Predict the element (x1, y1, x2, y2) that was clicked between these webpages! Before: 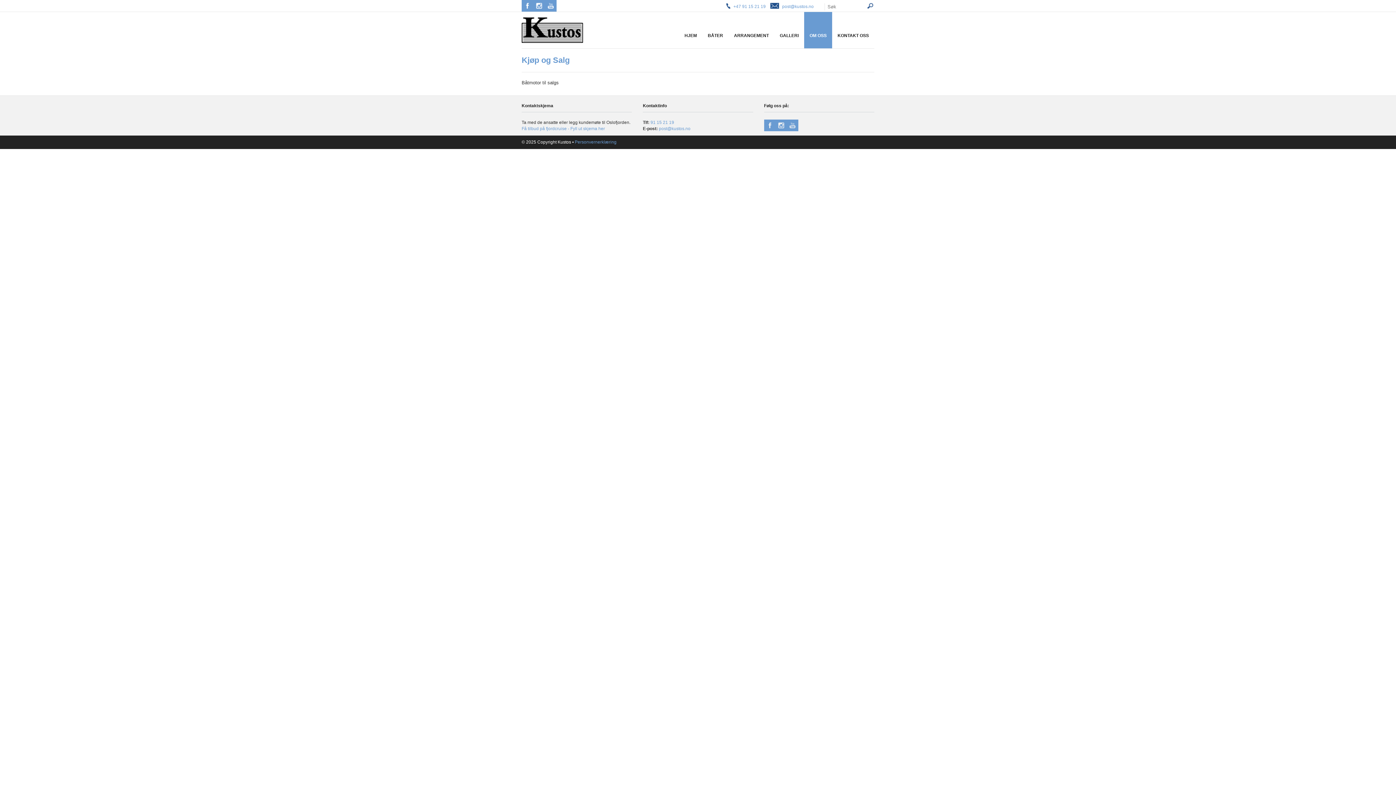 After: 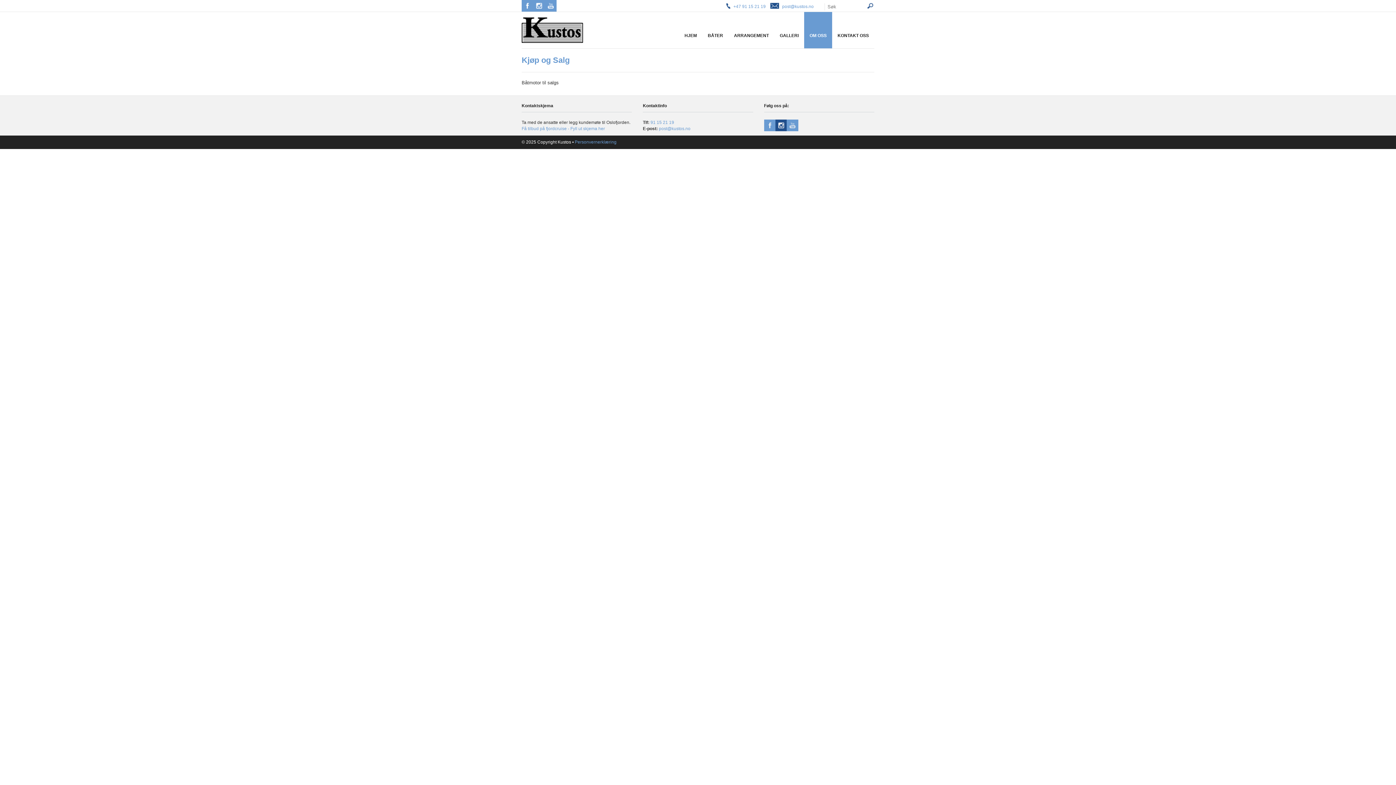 Action: bbox: (775, 119, 787, 131)